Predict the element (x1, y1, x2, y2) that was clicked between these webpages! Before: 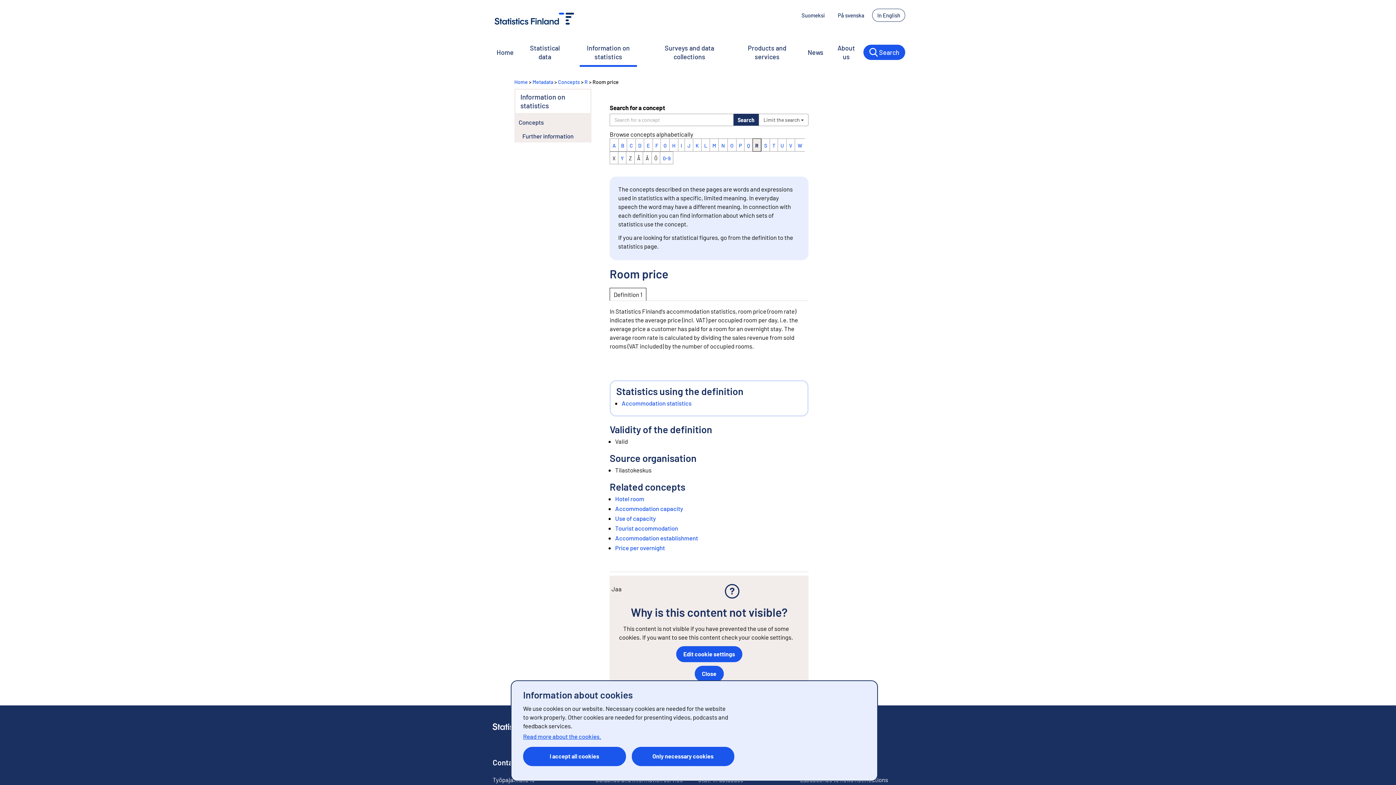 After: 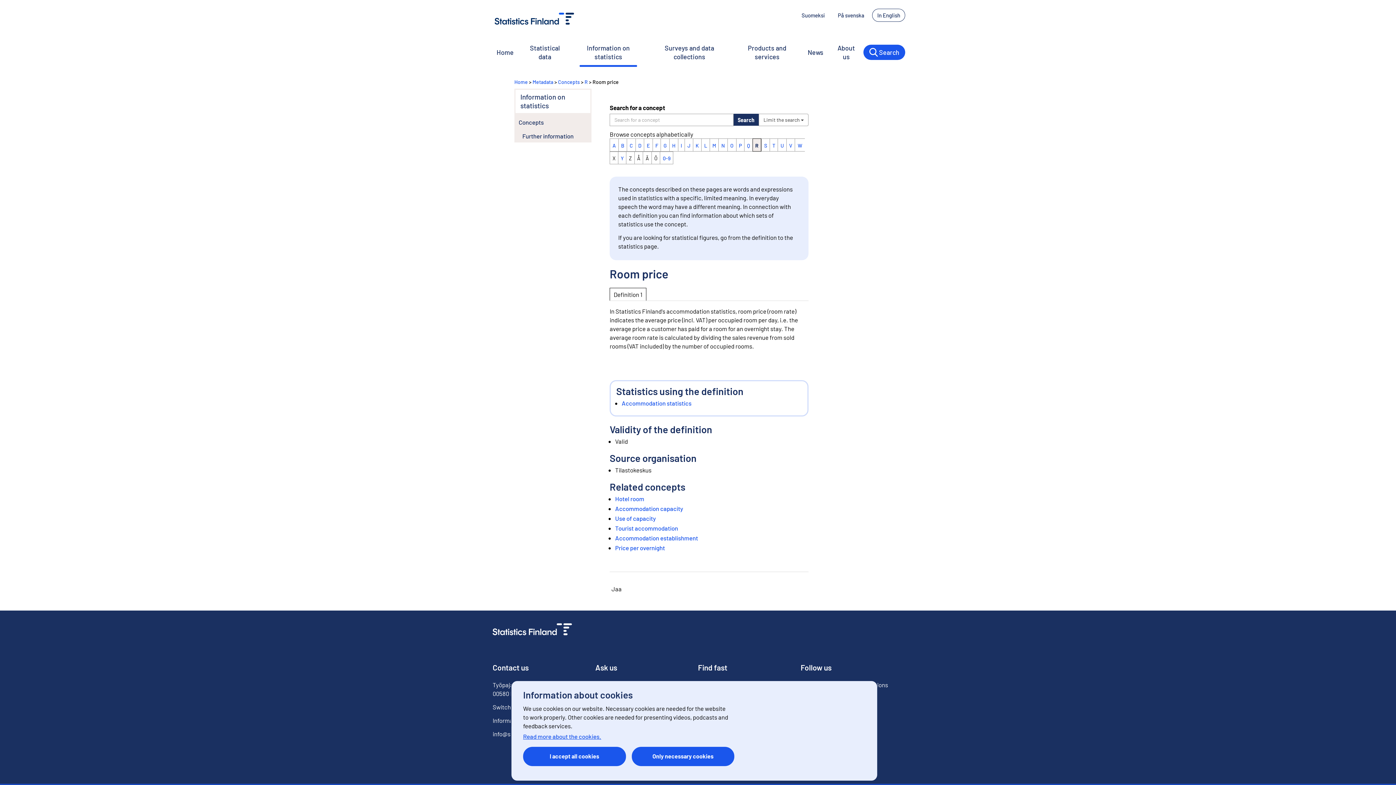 Action: label: Close bbox: (694, 666, 723, 682)